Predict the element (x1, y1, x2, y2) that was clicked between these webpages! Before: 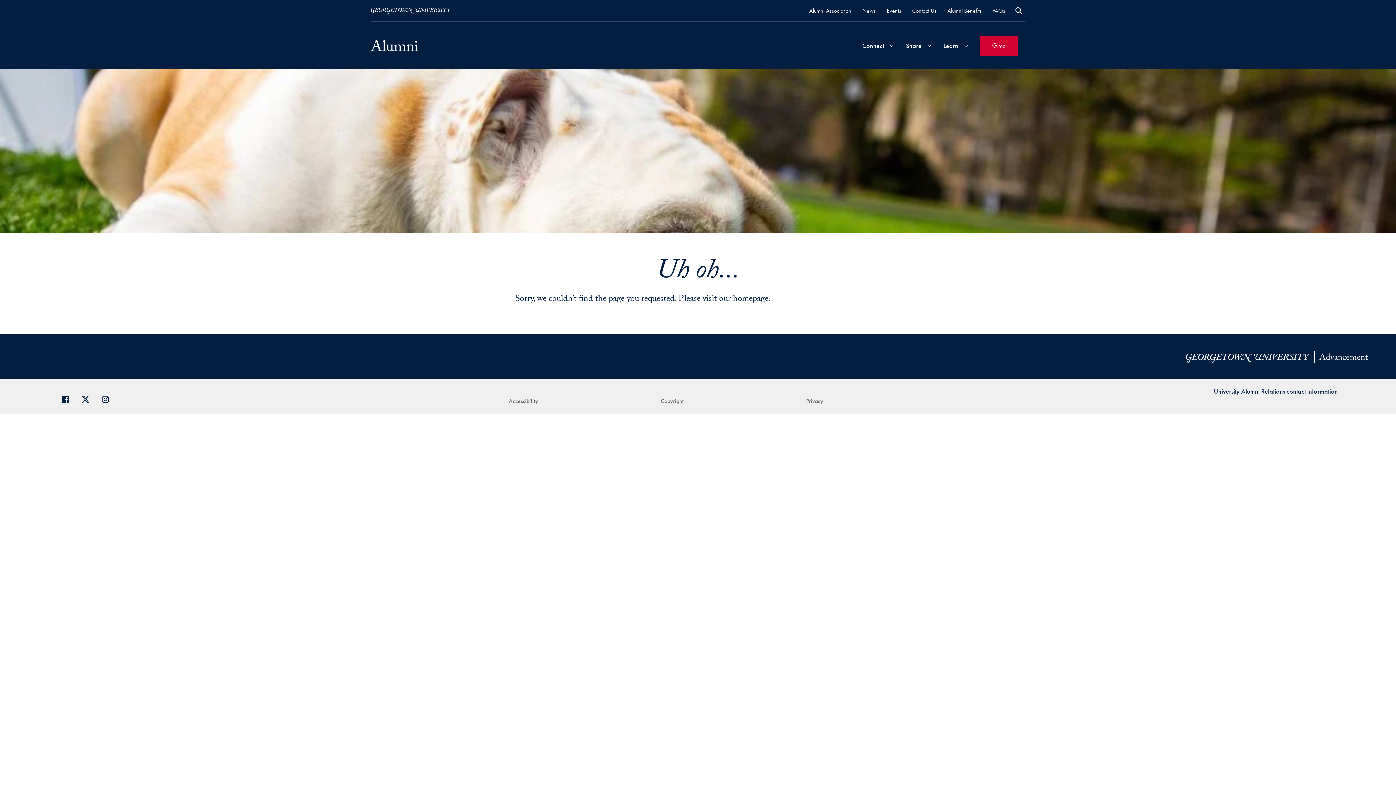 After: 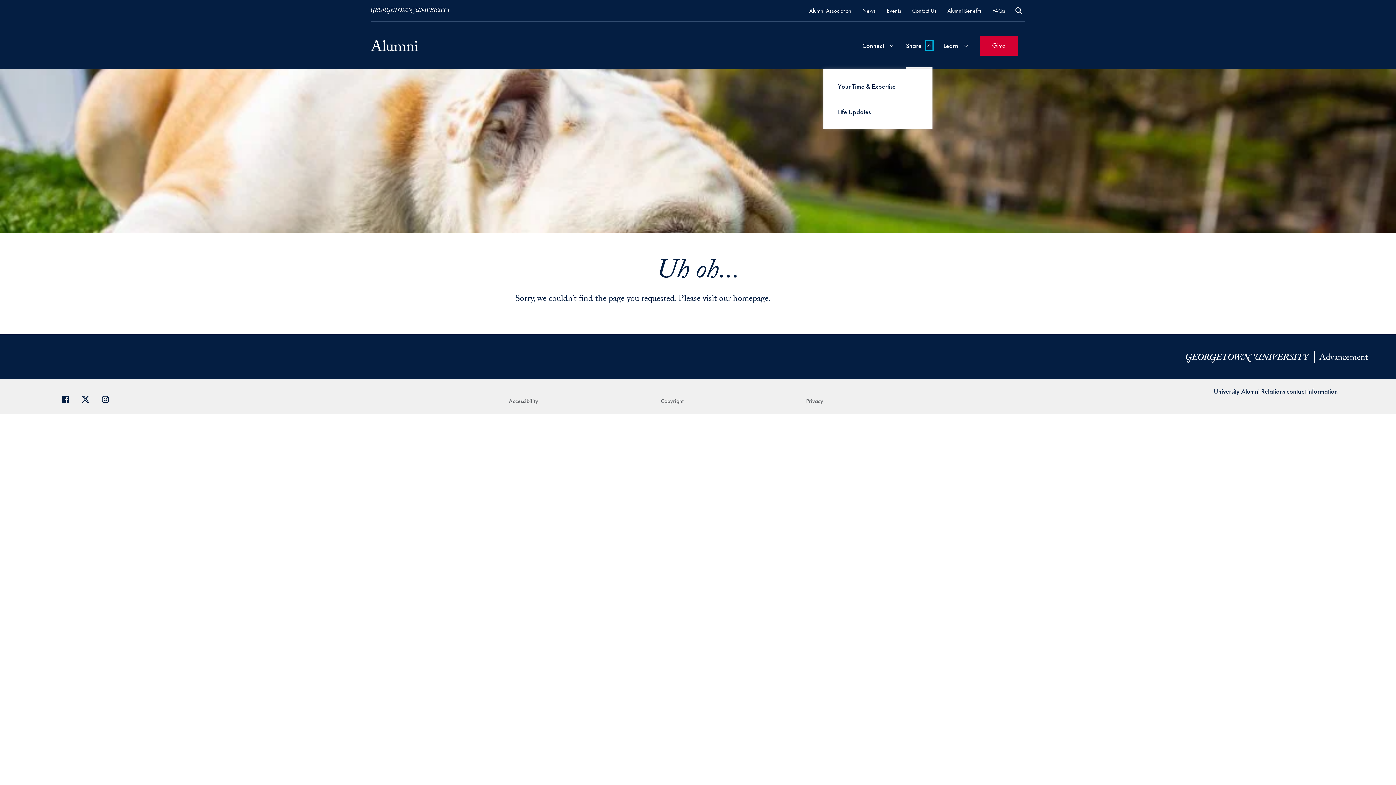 Action: label: Expand Sub-Navigation bbox: (926, 40, 932, 50)